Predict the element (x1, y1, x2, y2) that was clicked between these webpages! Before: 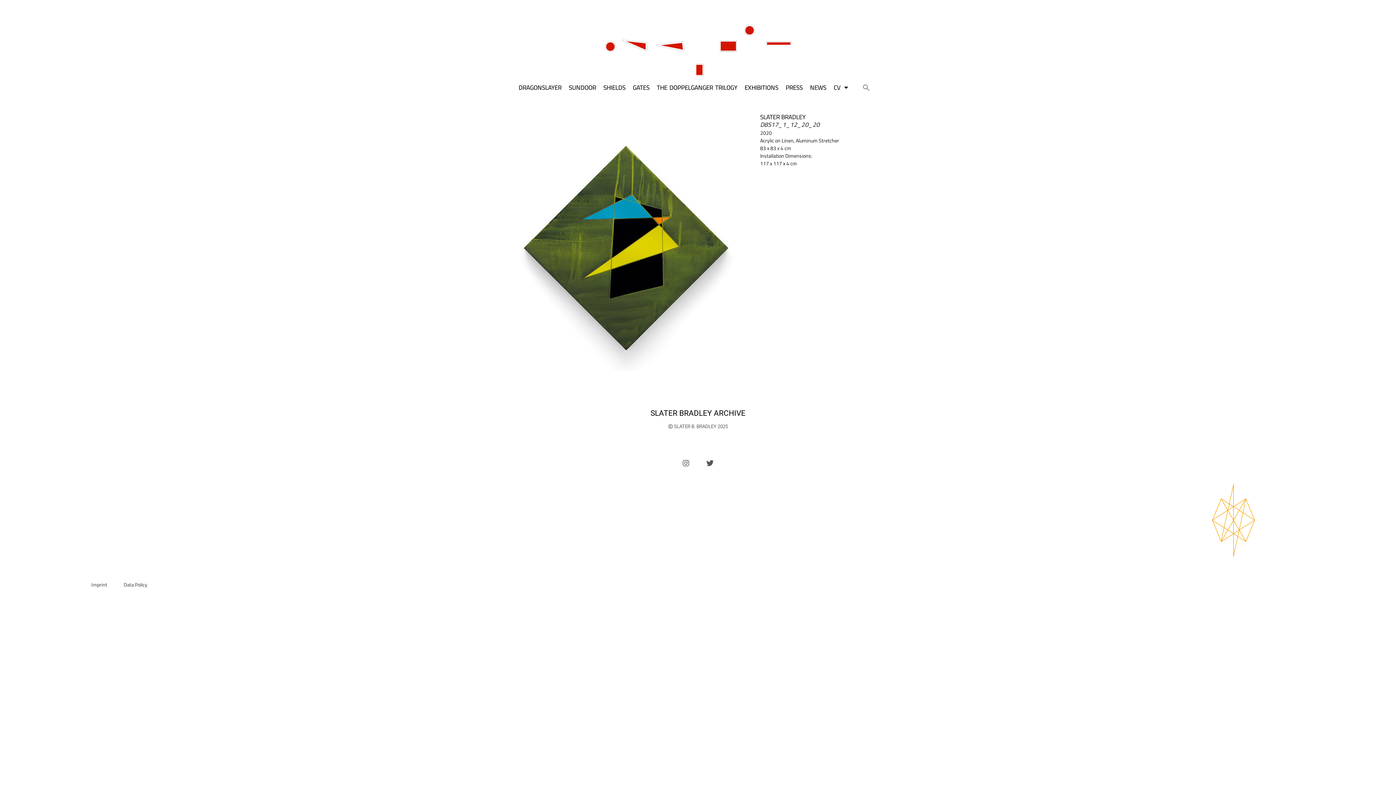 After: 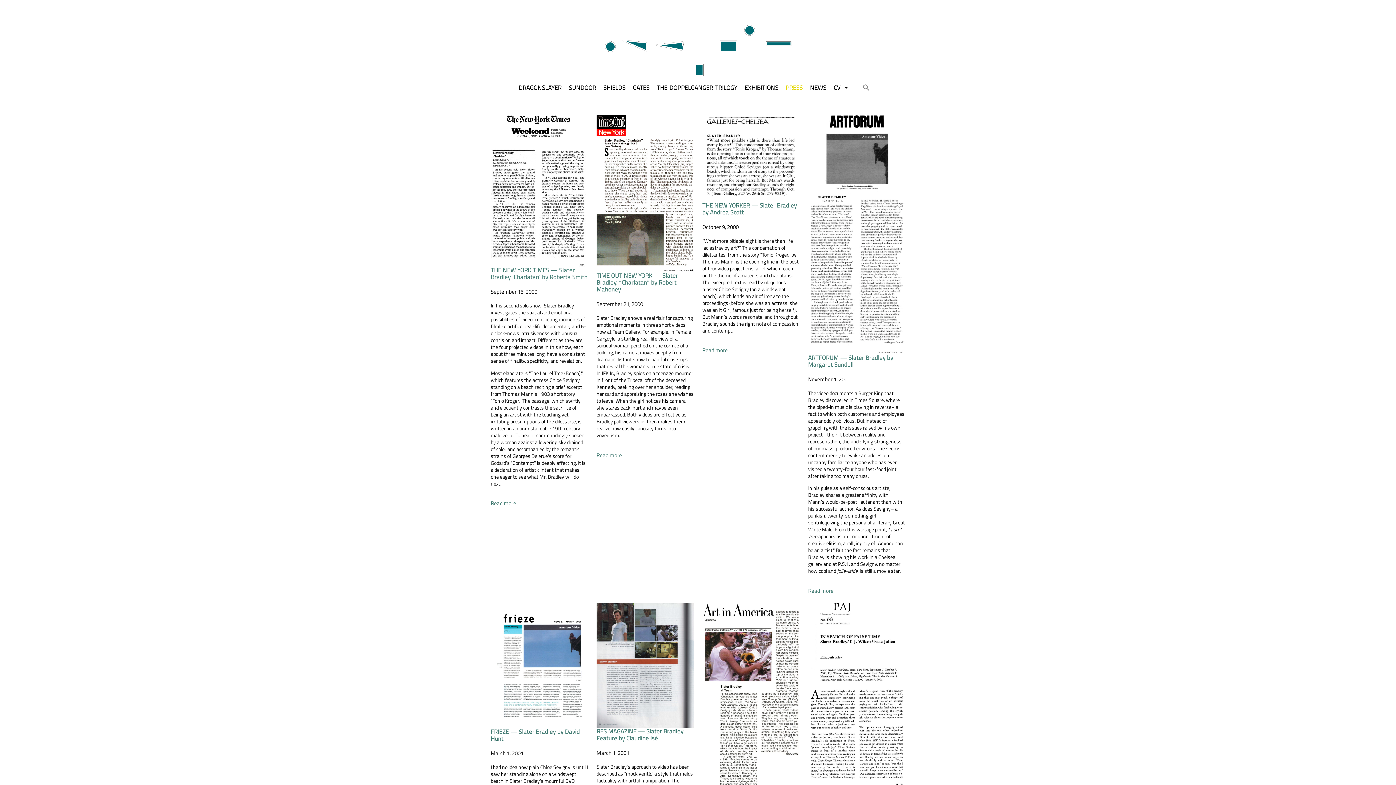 Action: bbox: (785, 79, 802, 95) label: PRESS